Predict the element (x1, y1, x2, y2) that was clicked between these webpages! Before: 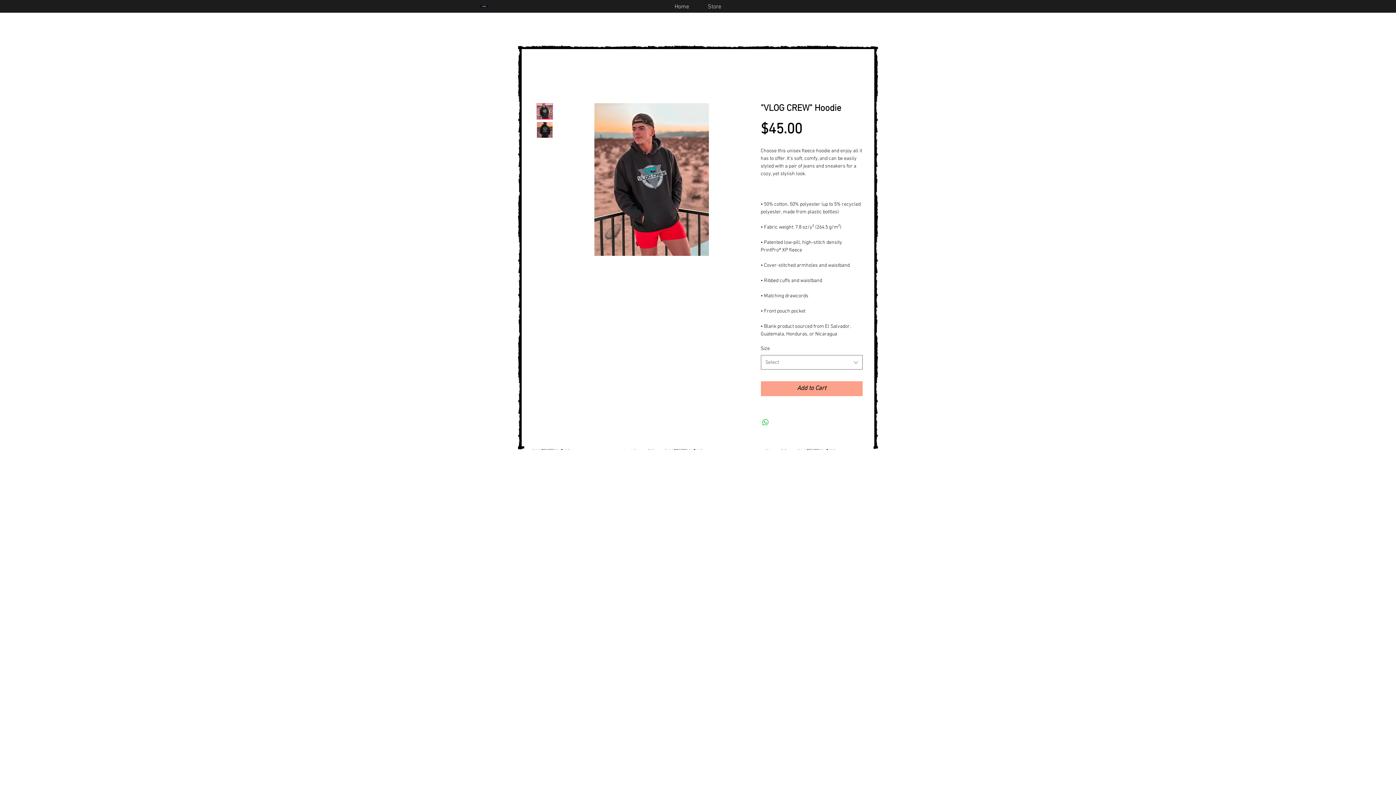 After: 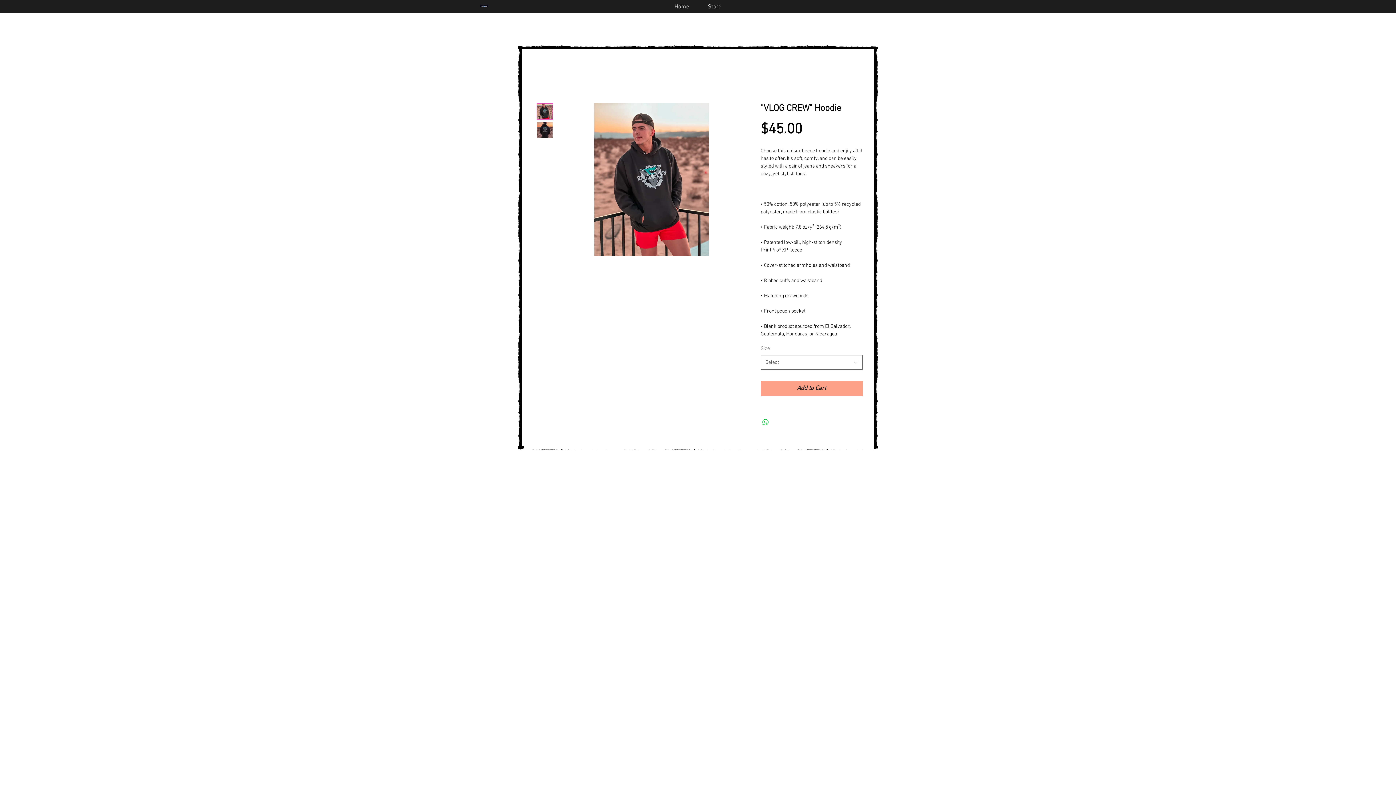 Action: bbox: (536, 121, 552, 138)